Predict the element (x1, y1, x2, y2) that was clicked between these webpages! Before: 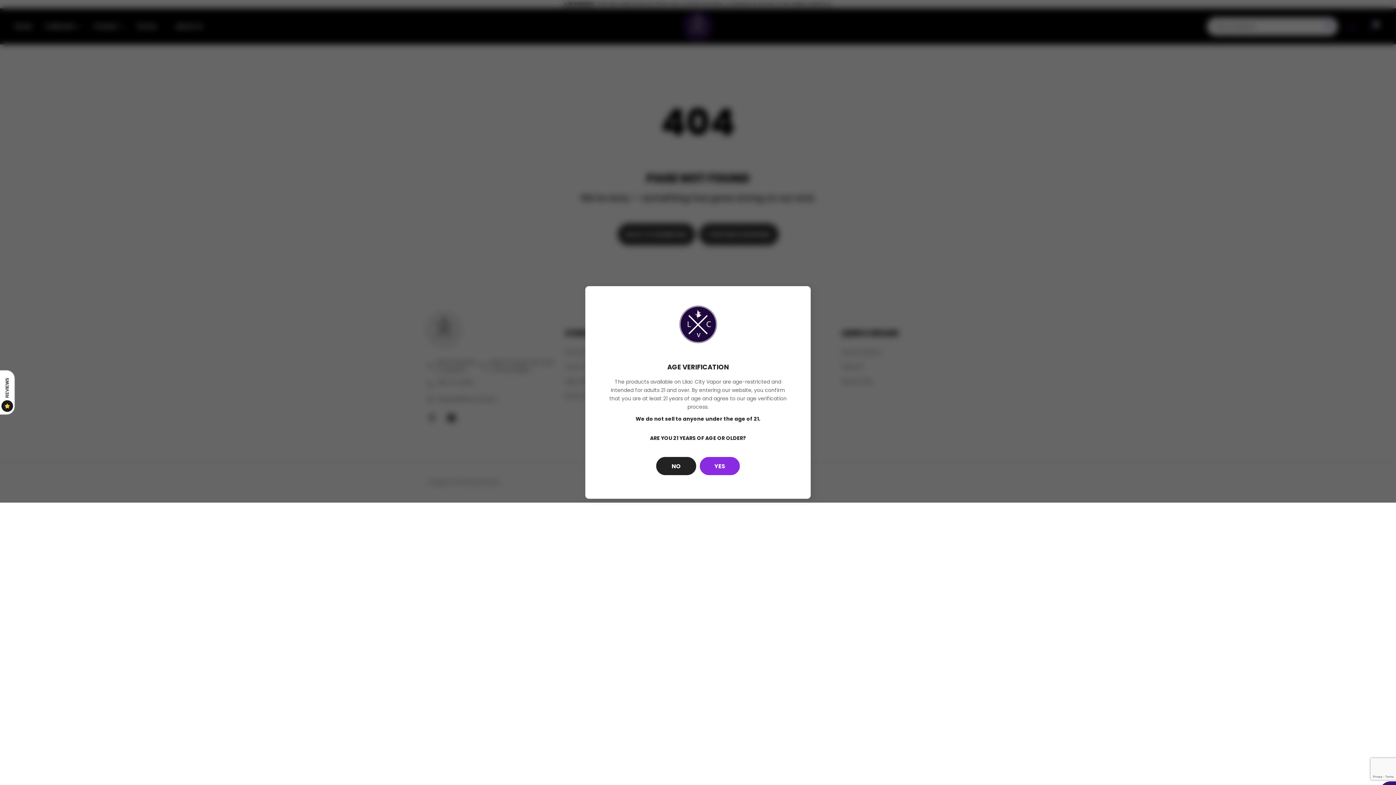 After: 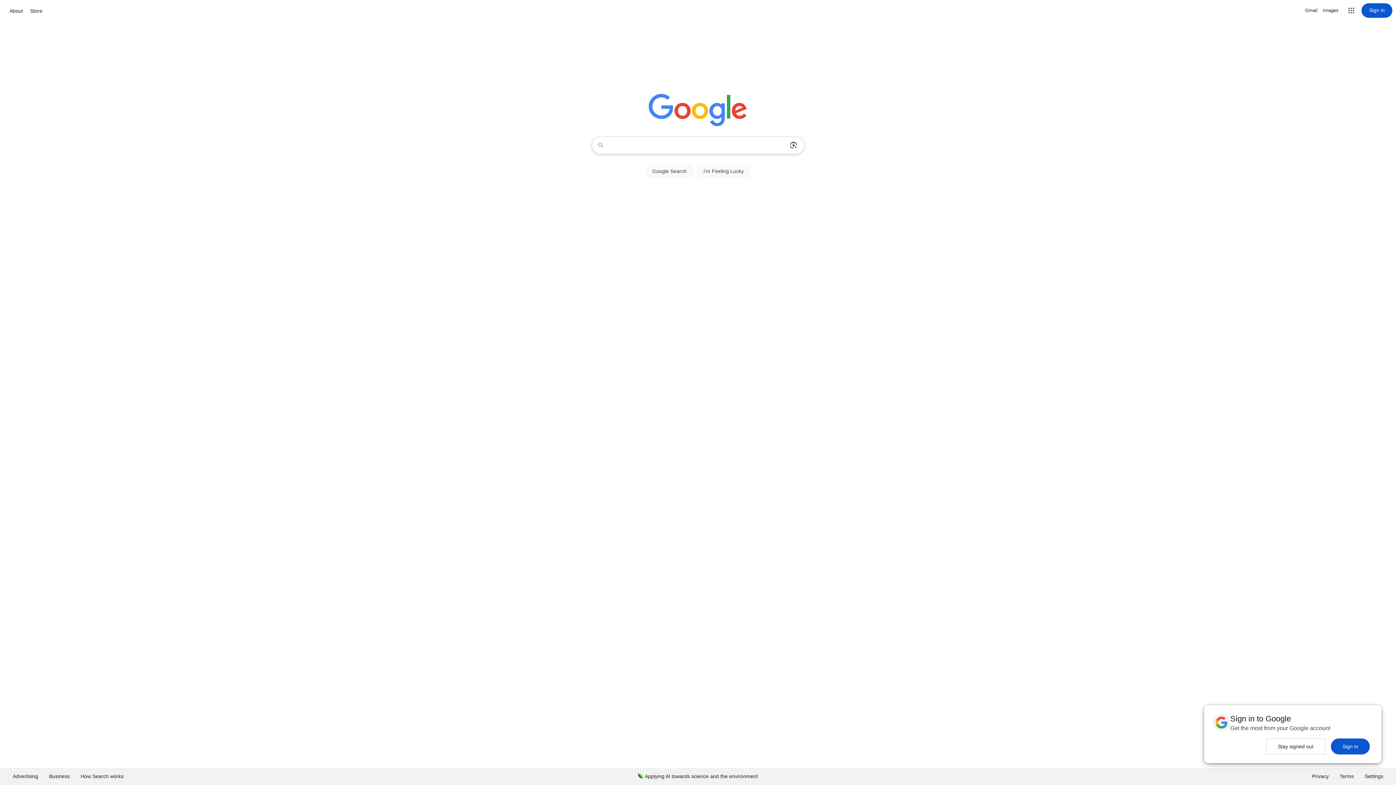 Action: bbox: (656, 457, 696, 475) label: NO